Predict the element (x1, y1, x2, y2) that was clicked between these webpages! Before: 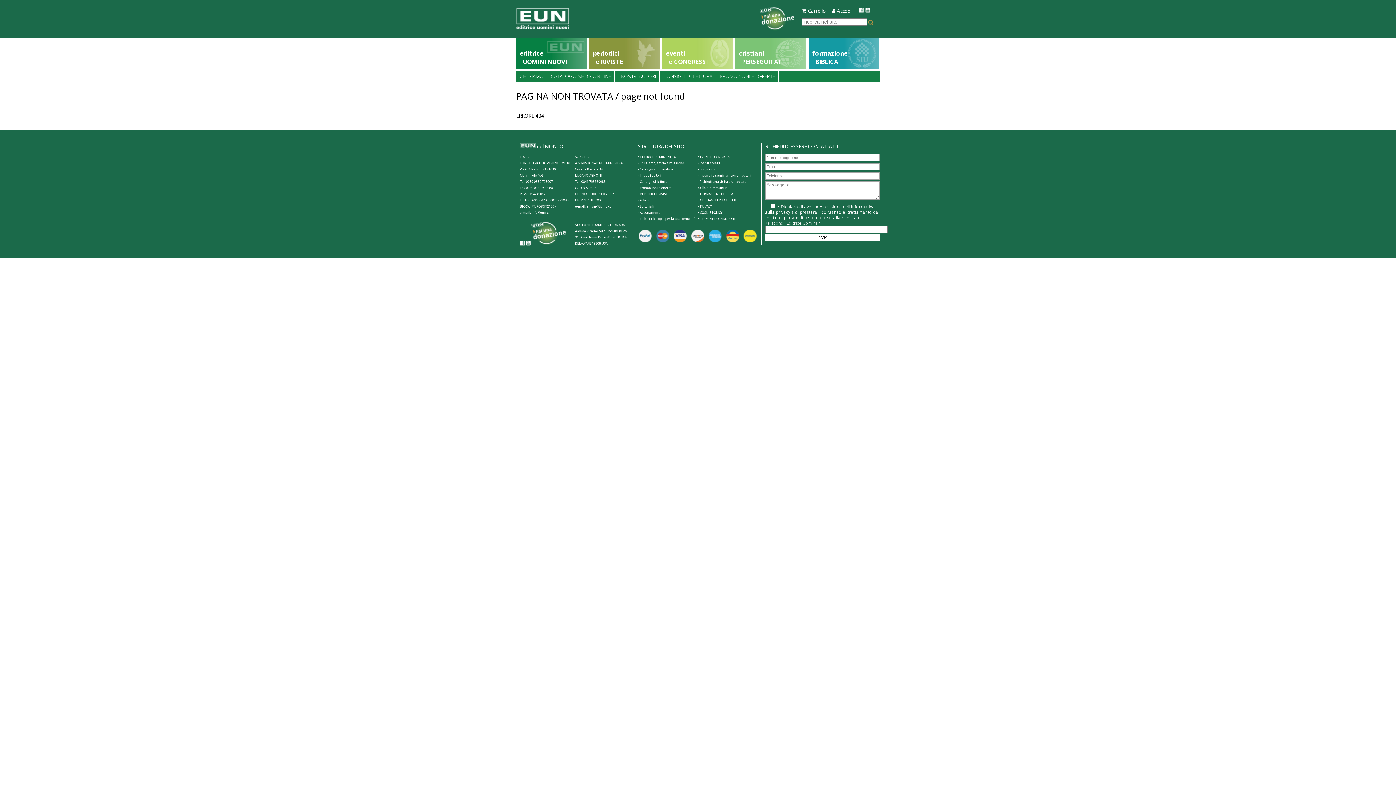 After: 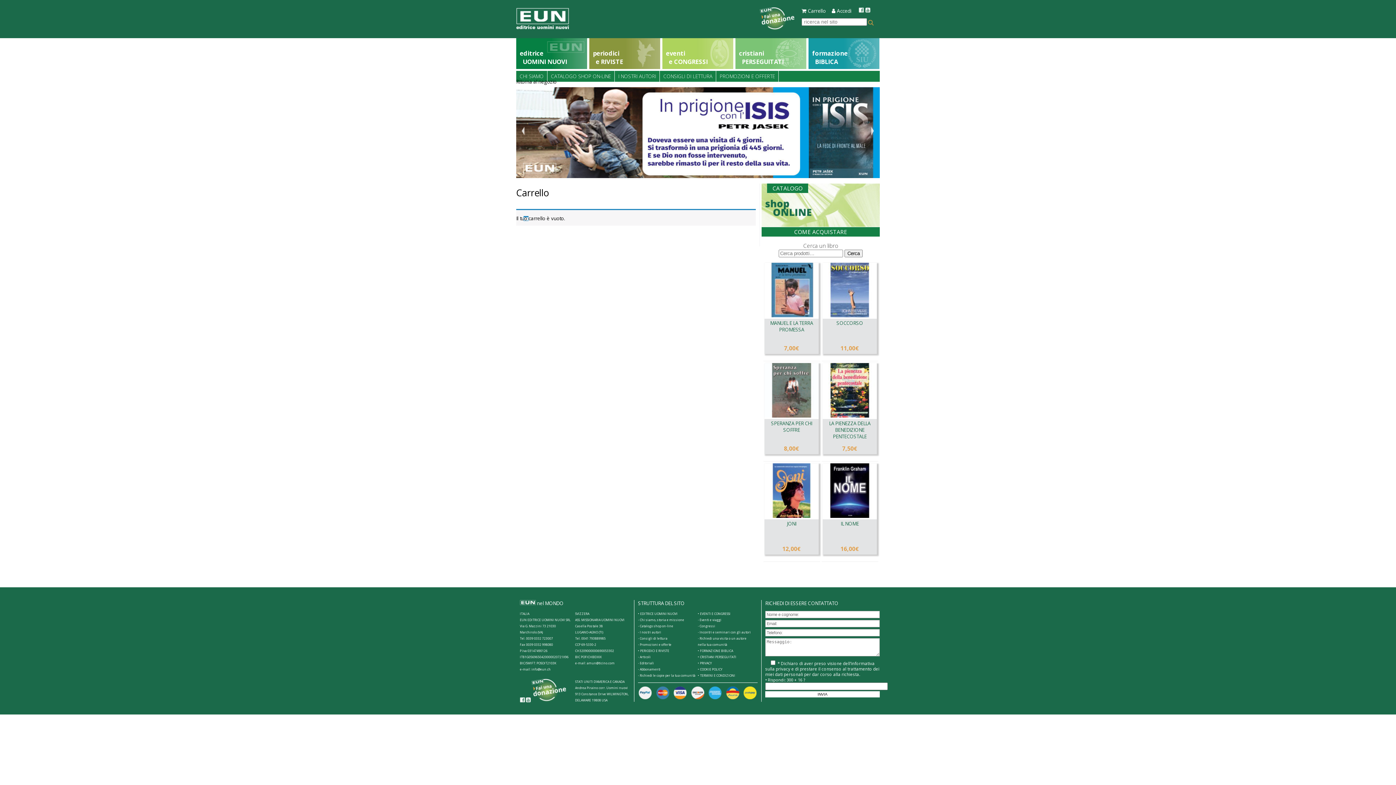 Action: bbox: (808, 7, 826, 14) label: Carrello